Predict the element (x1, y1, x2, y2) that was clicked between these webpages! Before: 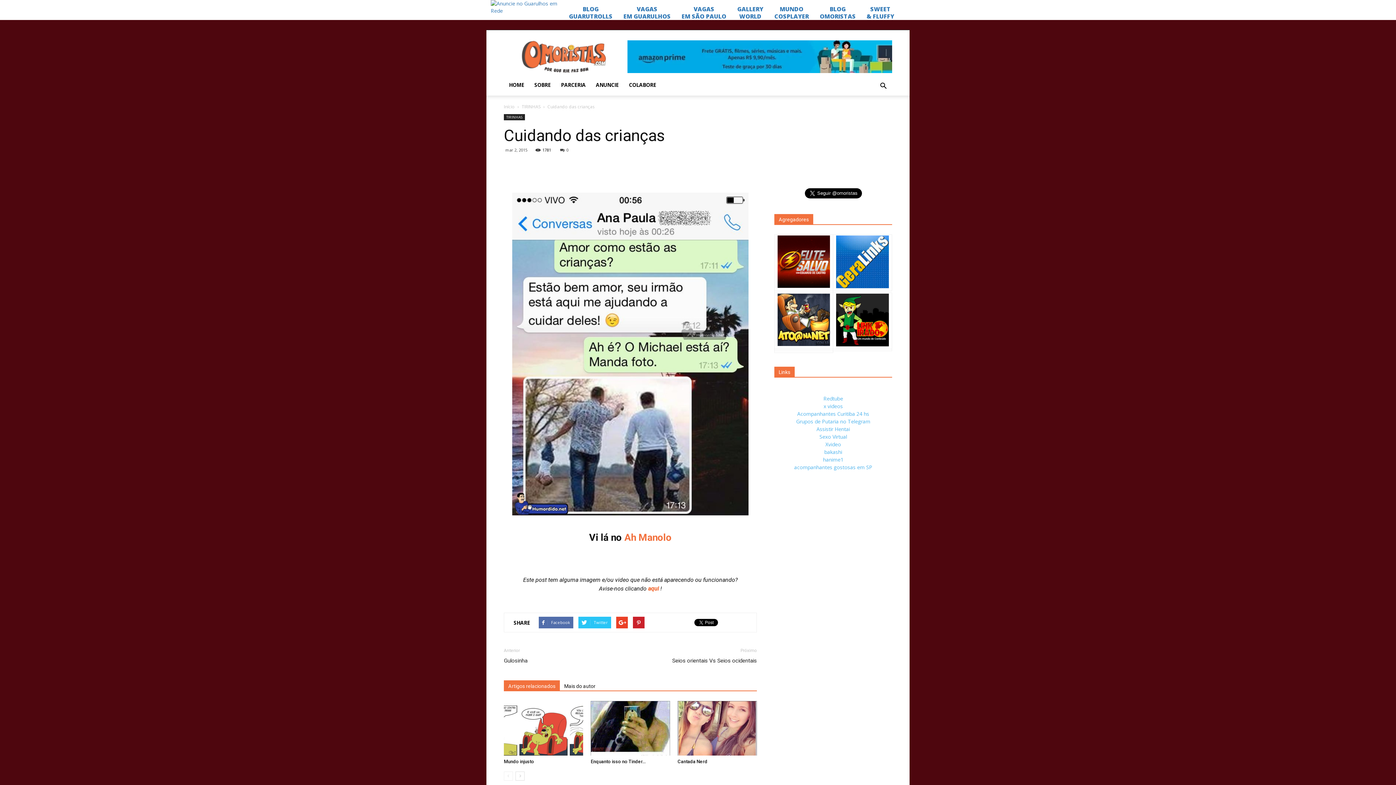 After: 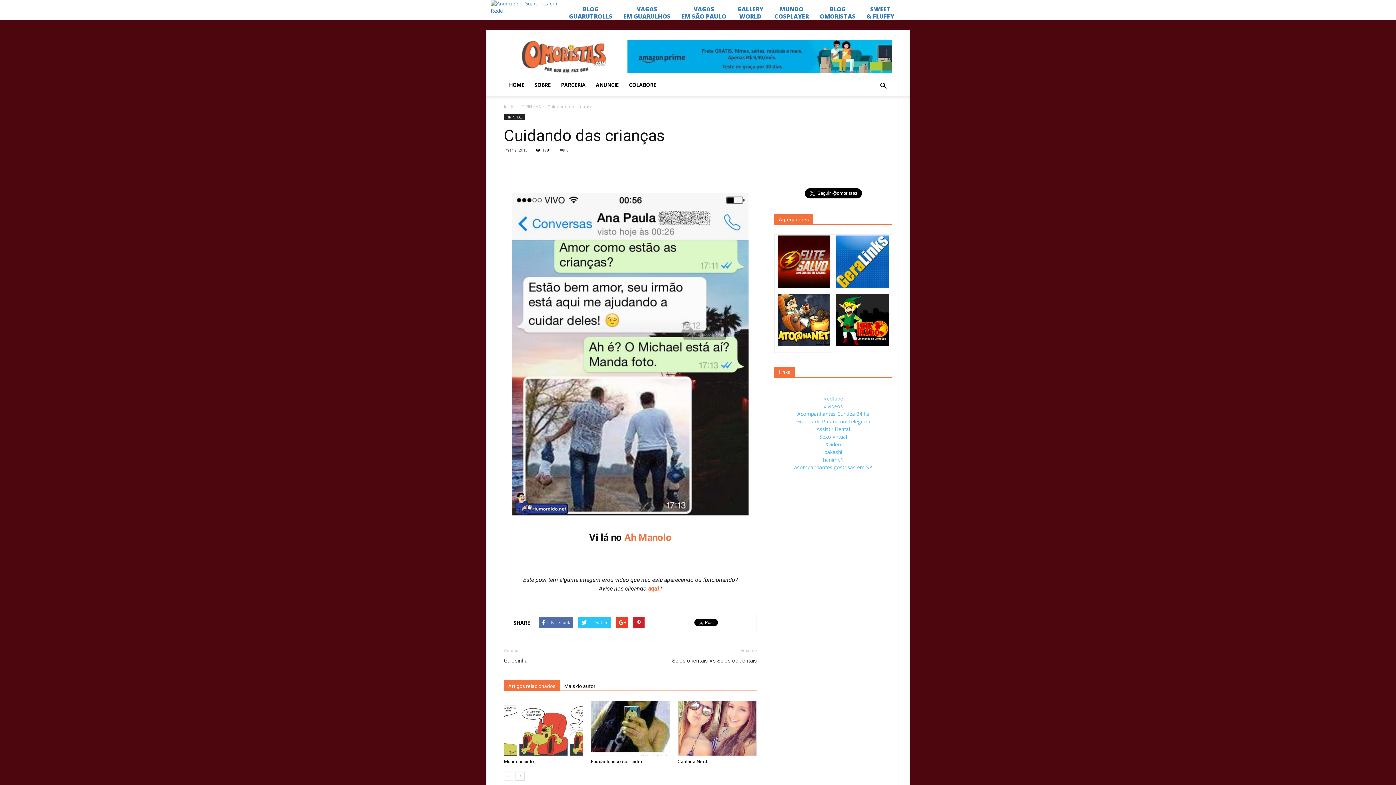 Action: bbox: (504, 680, 560, 690) label: Artigos relacionados